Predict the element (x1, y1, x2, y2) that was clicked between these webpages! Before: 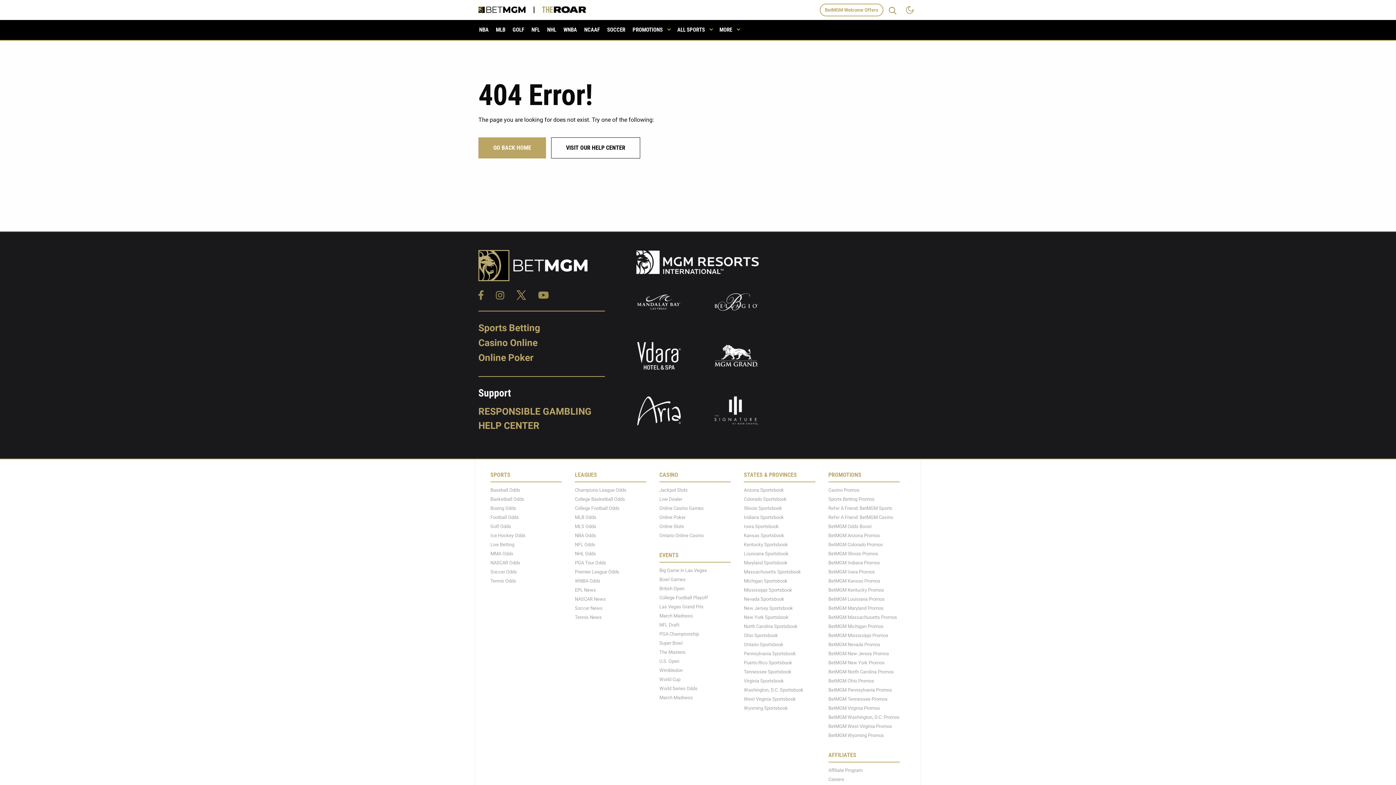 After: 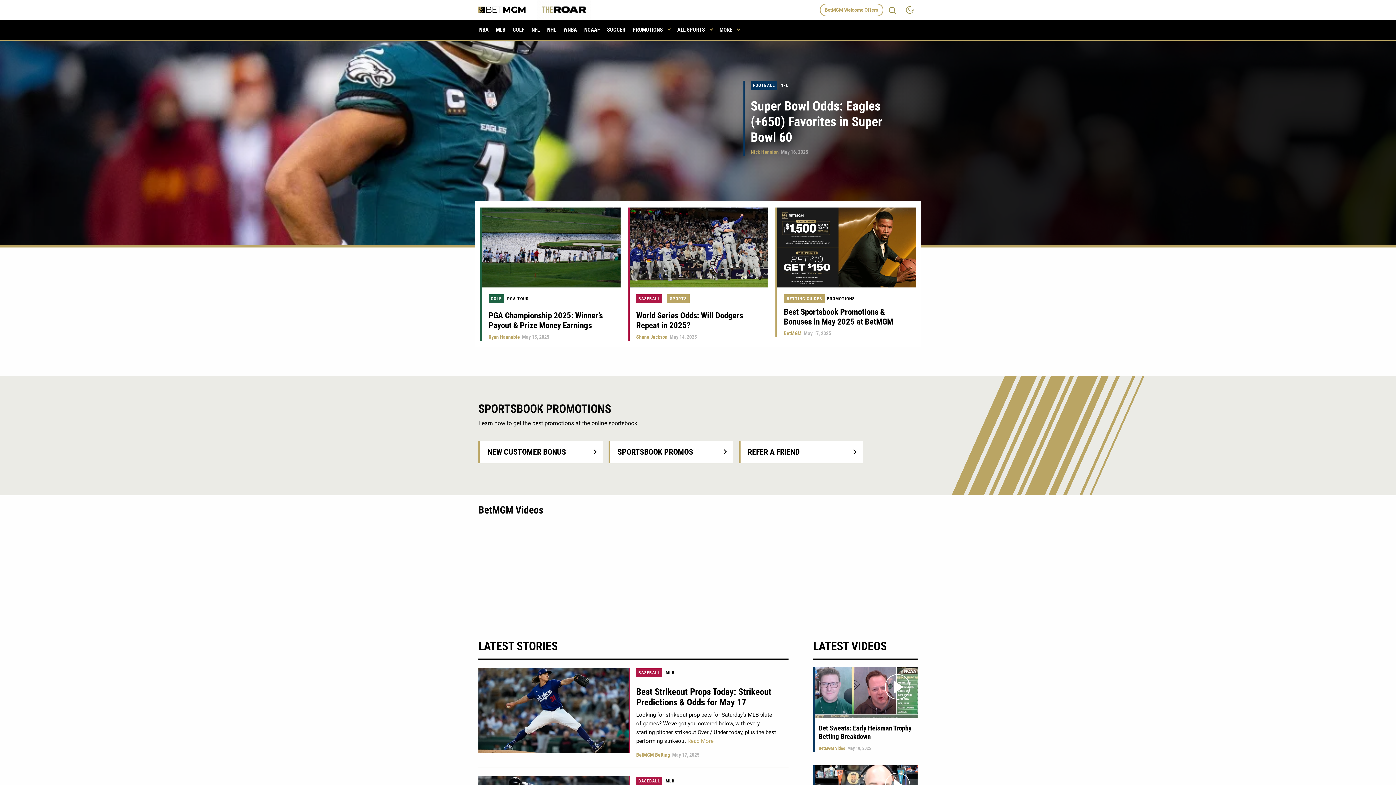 Action: bbox: (478, 137, 546, 158) label: GO BACK HOME